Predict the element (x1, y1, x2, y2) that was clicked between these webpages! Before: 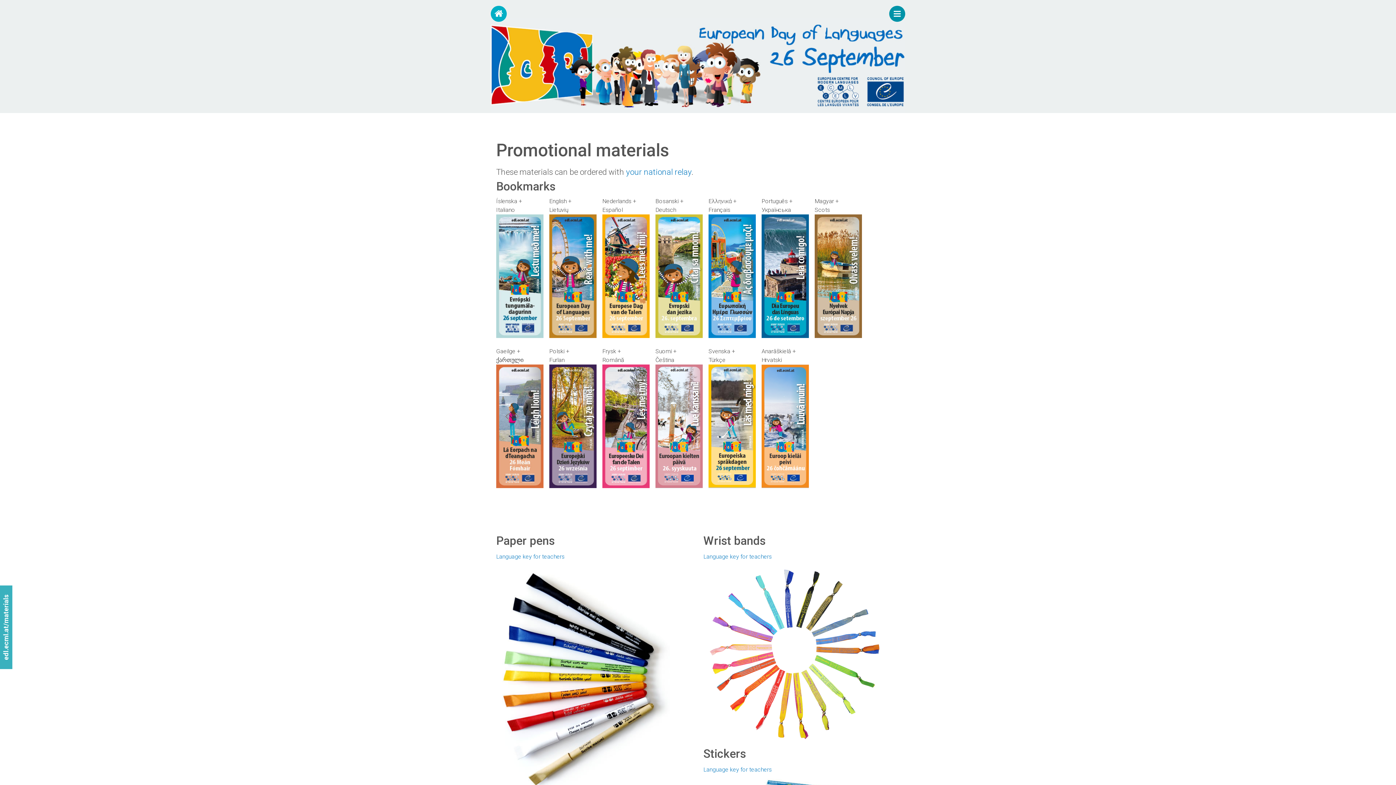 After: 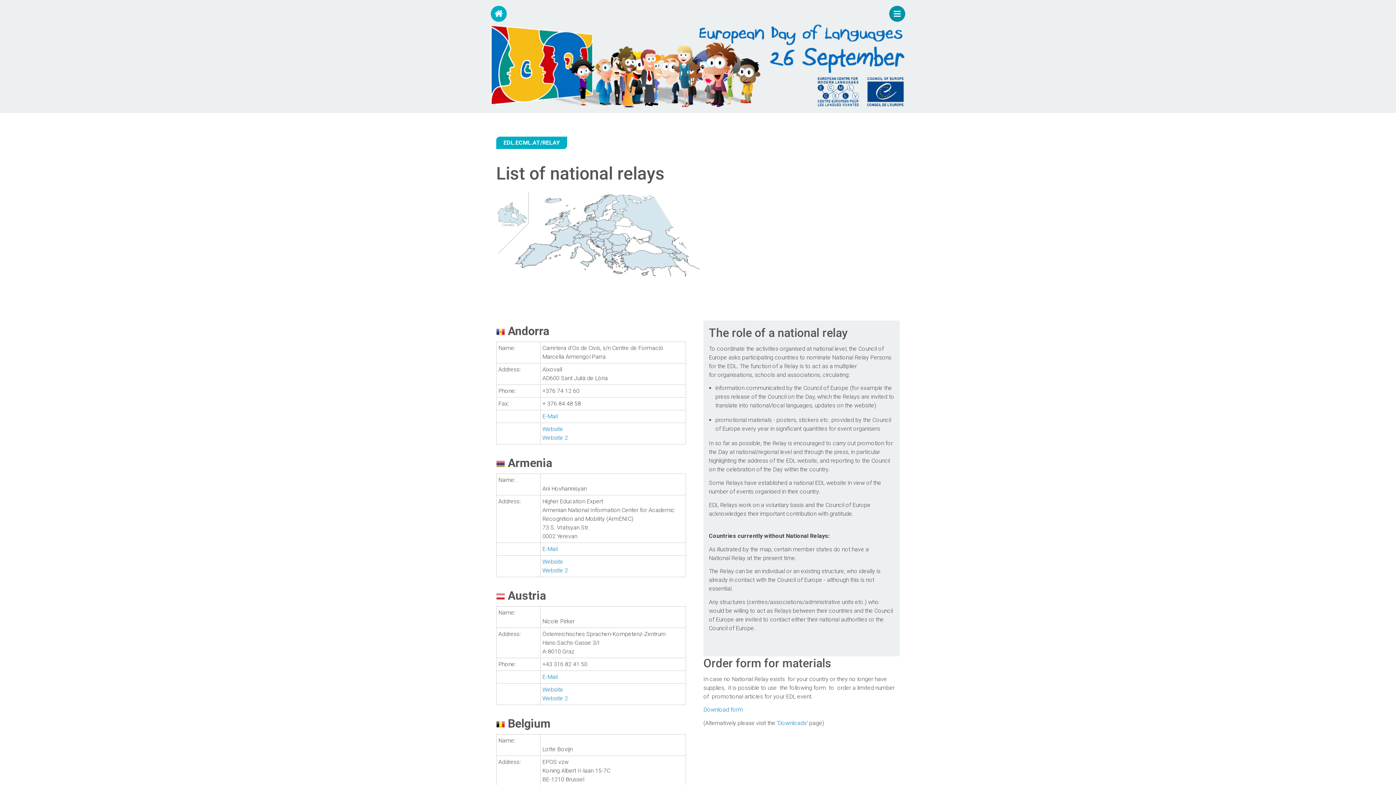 Action: label: your national relay bbox: (626, 167, 691, 176)